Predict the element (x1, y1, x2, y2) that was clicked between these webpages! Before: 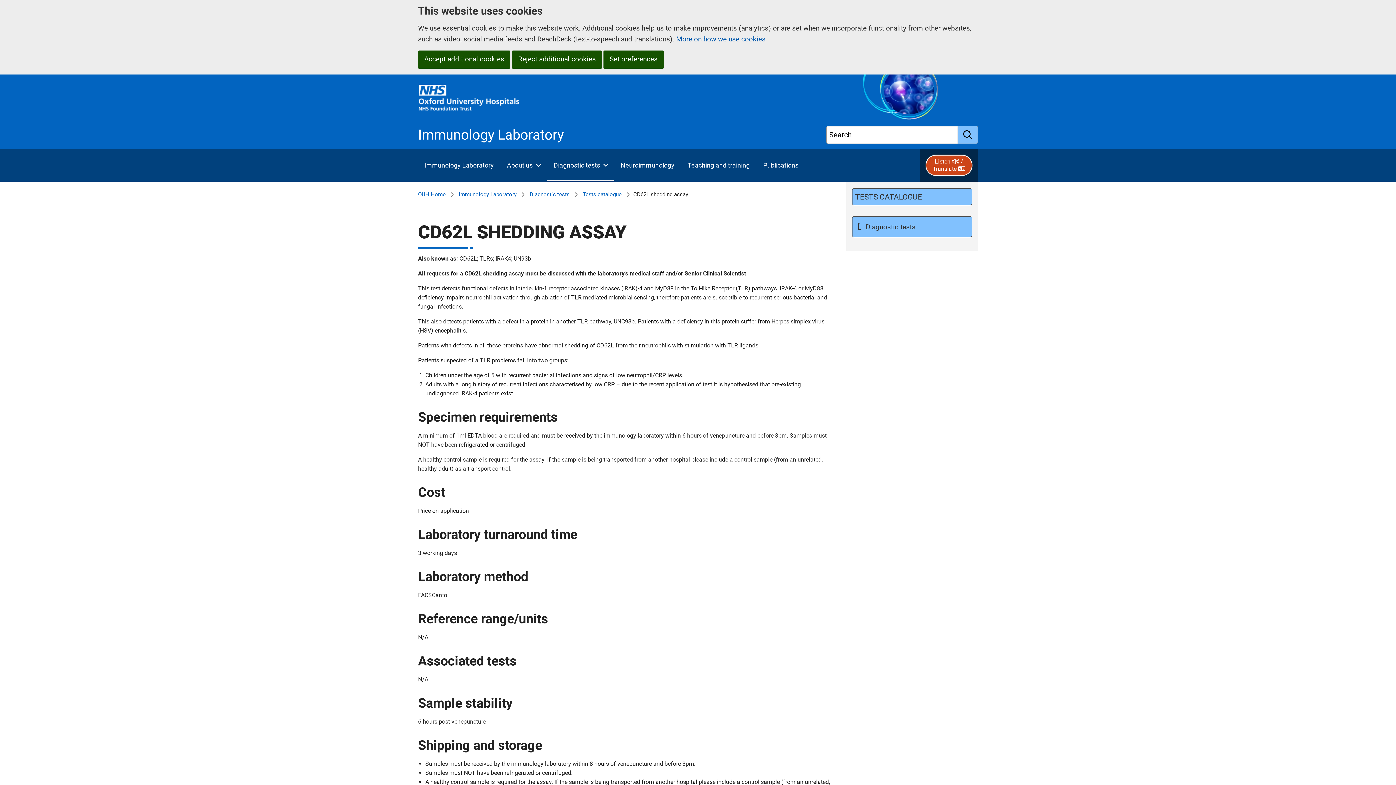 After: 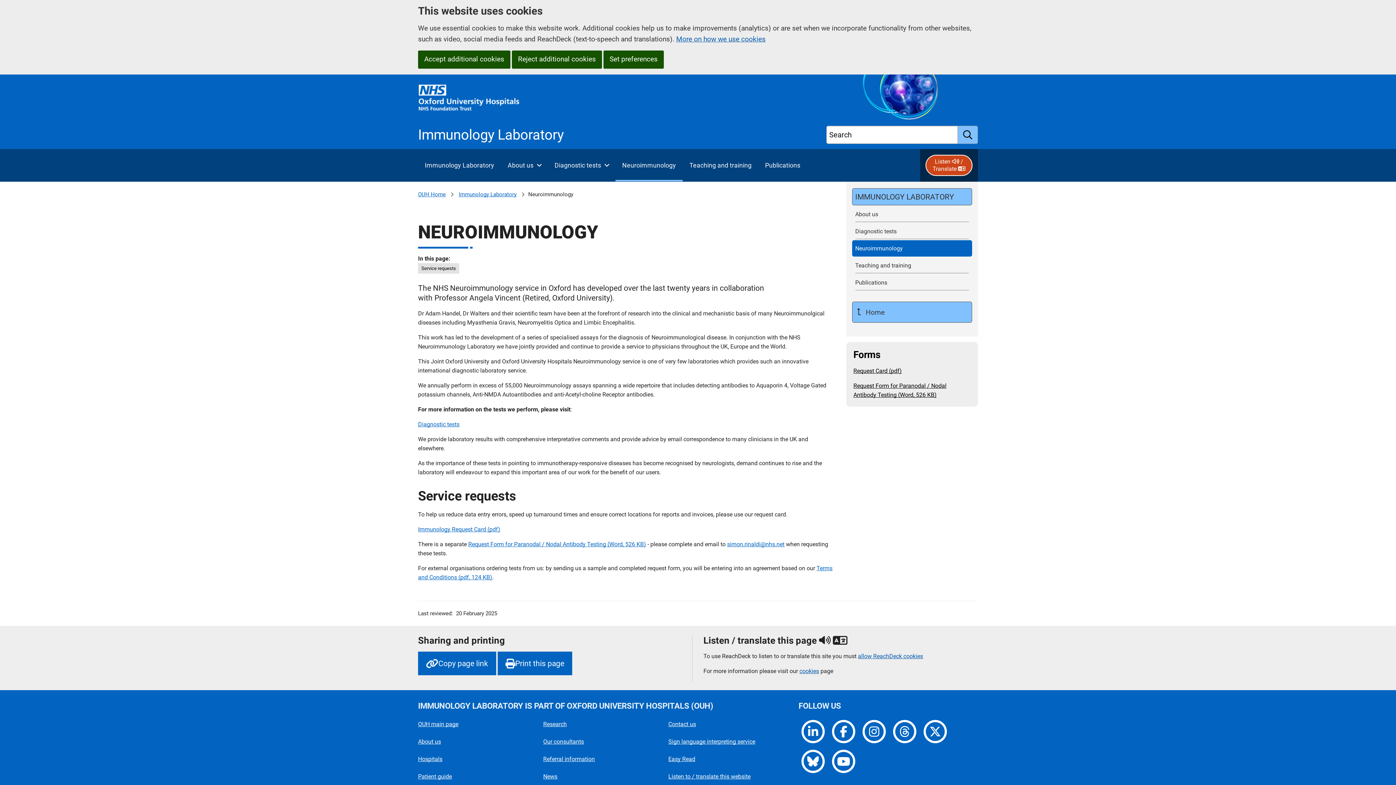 Action: label: Neuroimmunology bbox: (614, 149, 681, 181)